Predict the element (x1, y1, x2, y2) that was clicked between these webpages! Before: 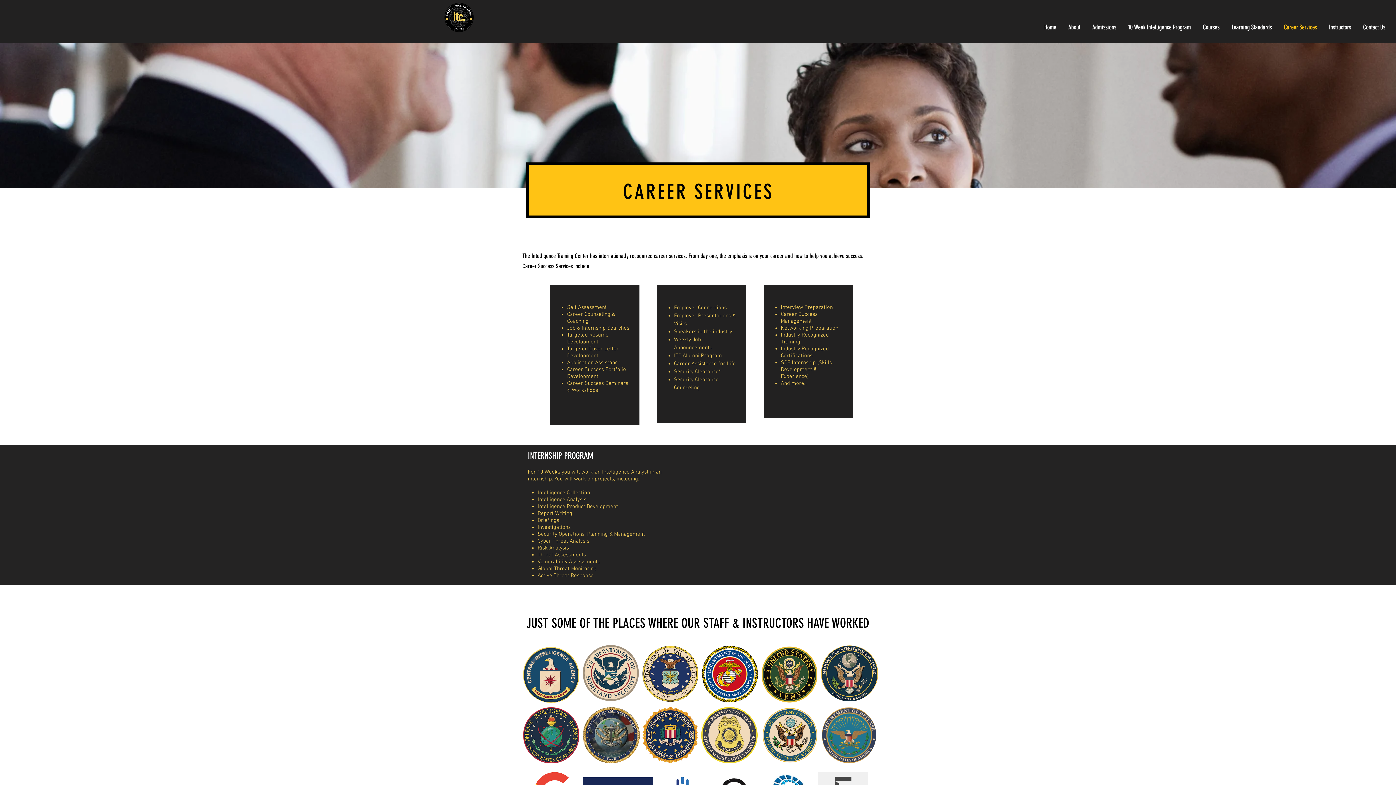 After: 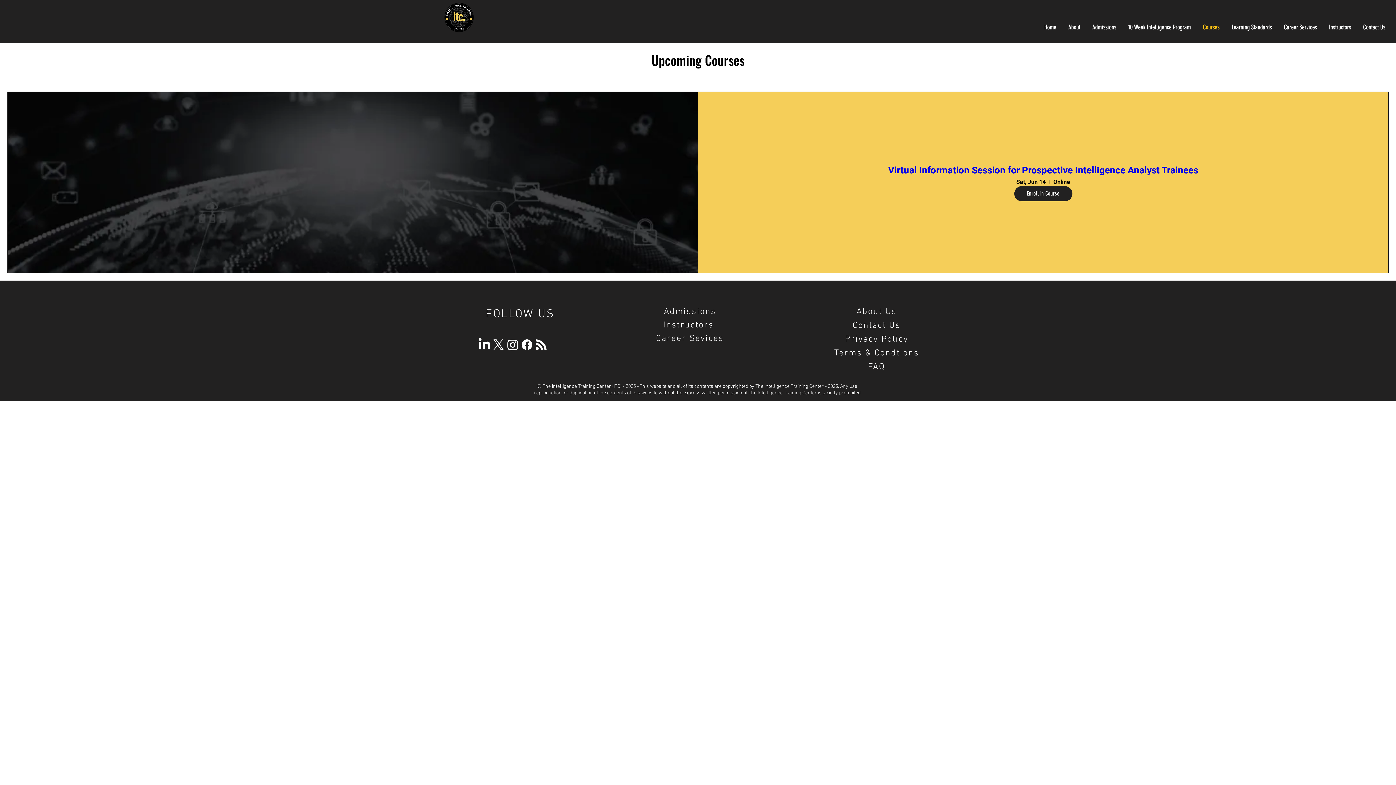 Action: label: Courses bbox: (1197, 20, 1225, 34)